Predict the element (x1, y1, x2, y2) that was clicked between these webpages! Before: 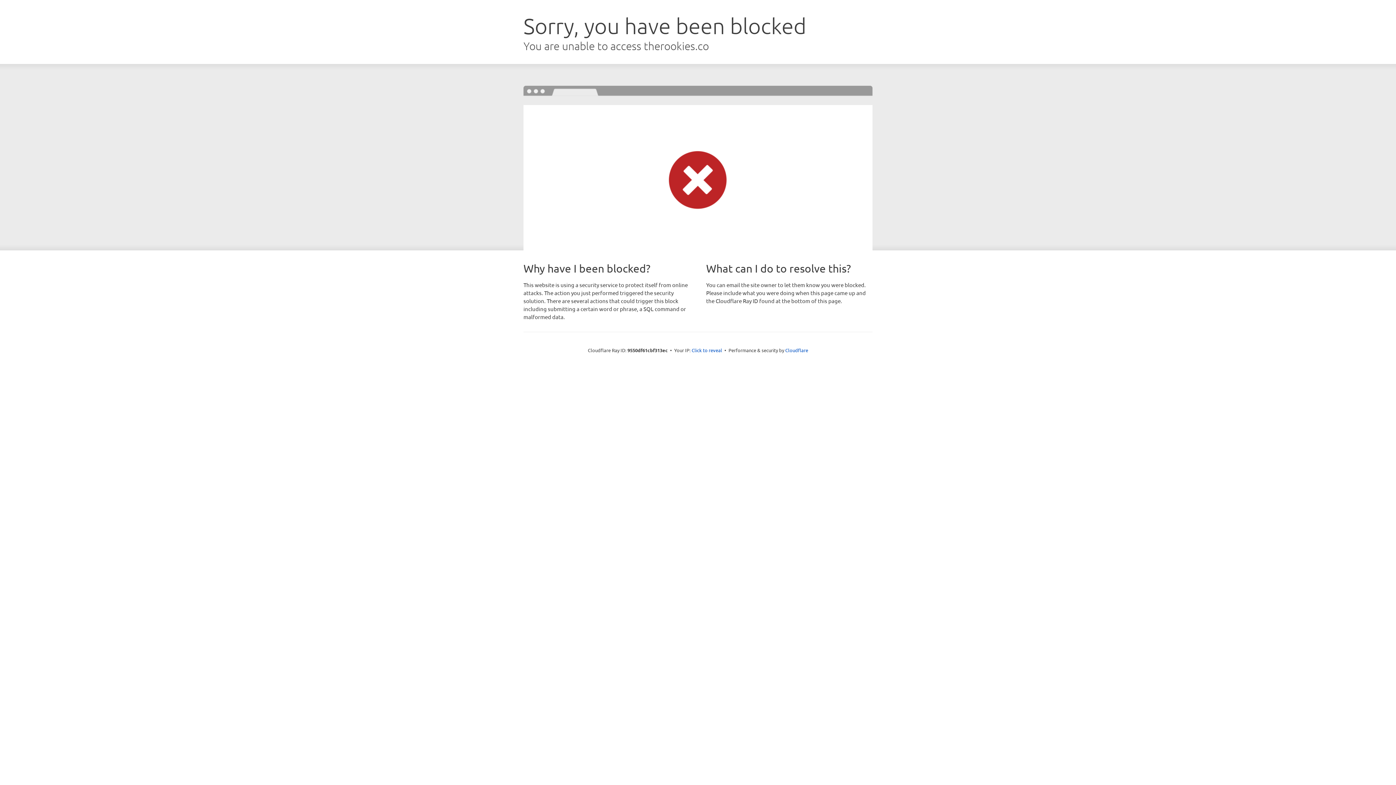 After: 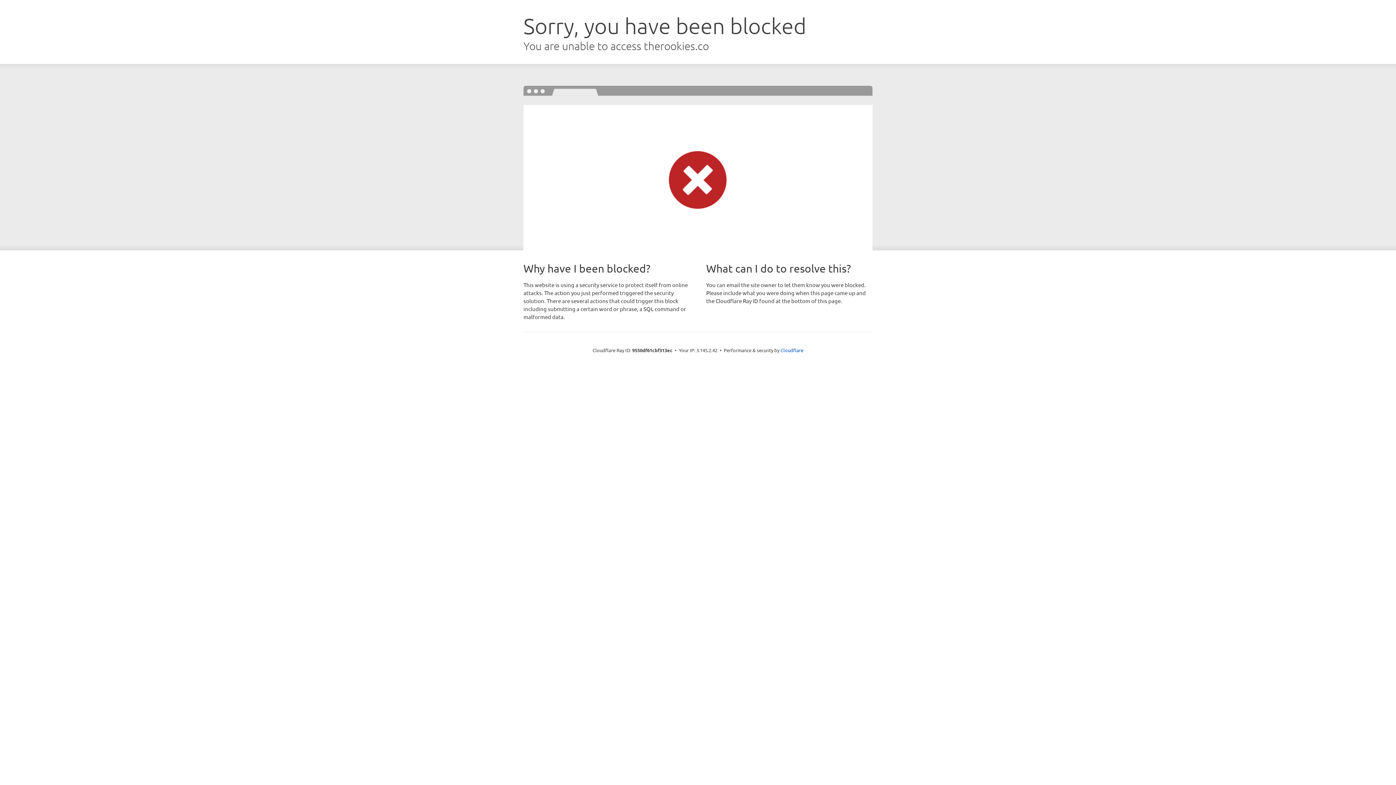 Action: bbox: (691, 346, 722, 353) label: Click to reveal